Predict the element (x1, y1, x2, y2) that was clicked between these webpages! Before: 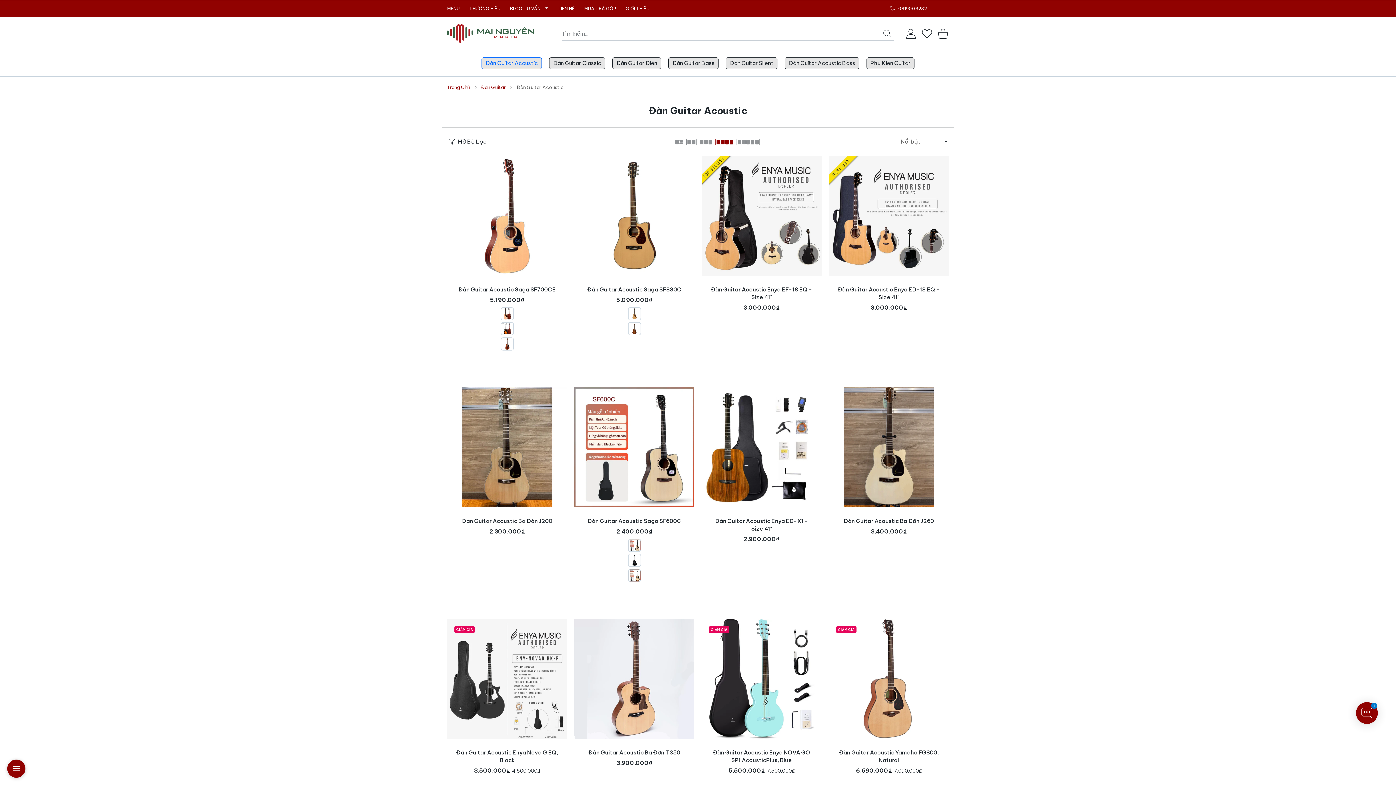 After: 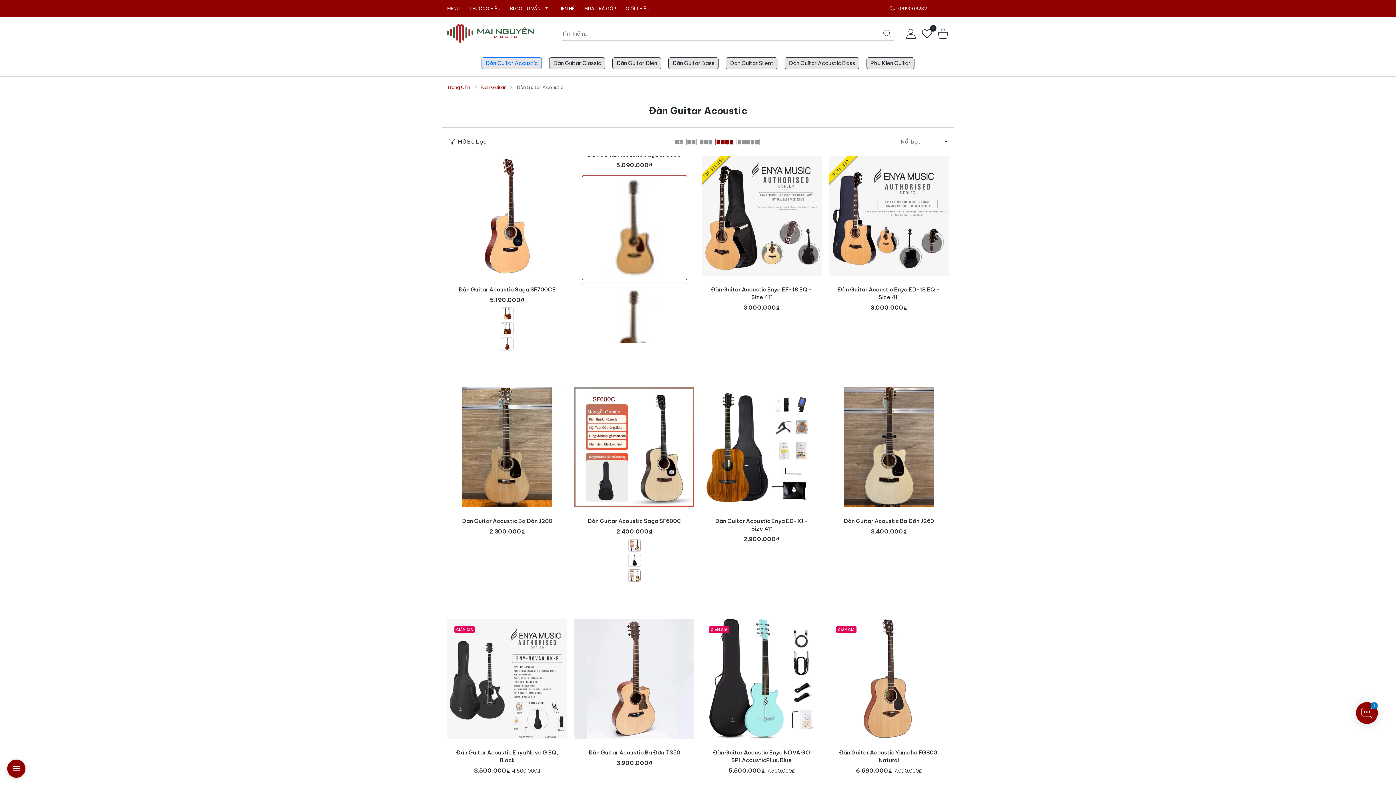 Action: label: Yêu Thích Đàn Guitar Acoustic Saga SF830C bbox: (679, 167, 687, 176)